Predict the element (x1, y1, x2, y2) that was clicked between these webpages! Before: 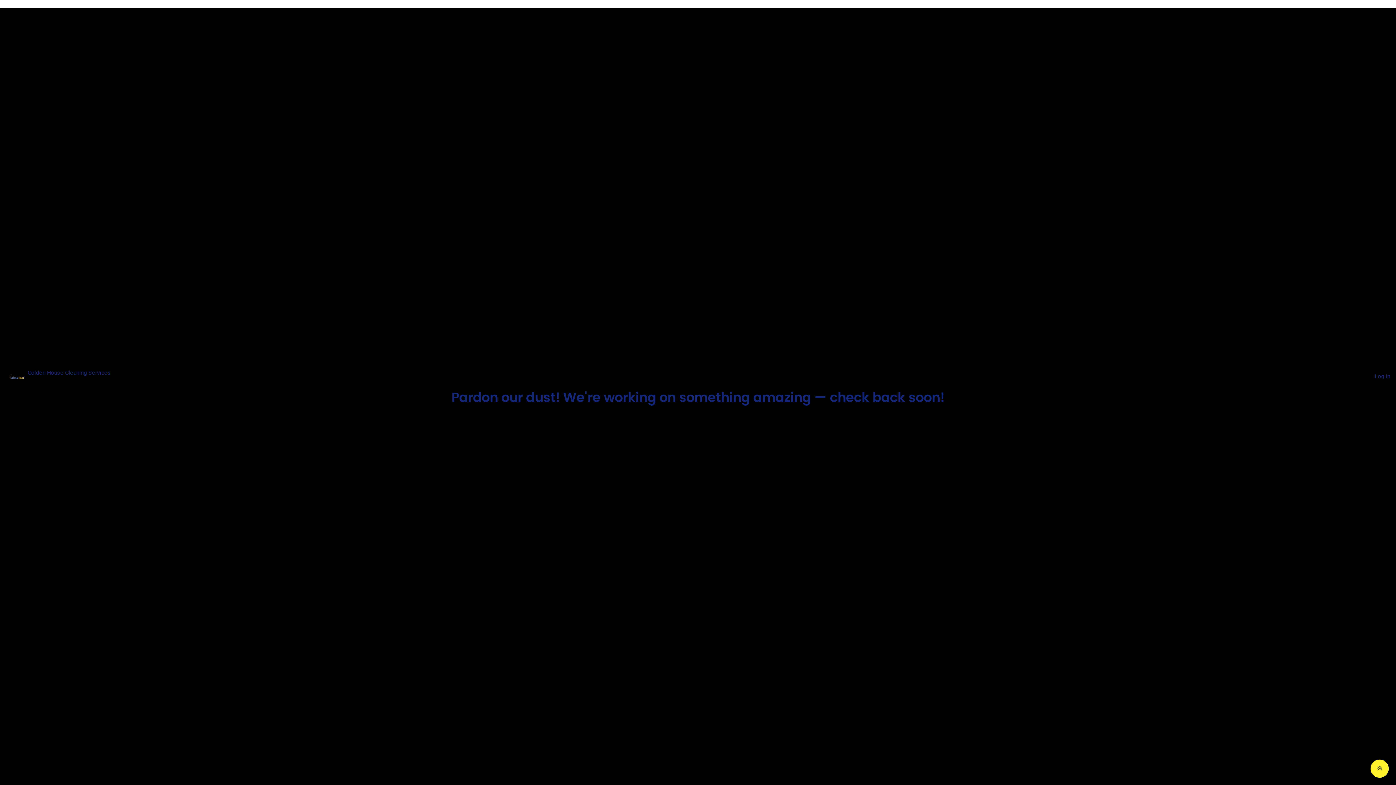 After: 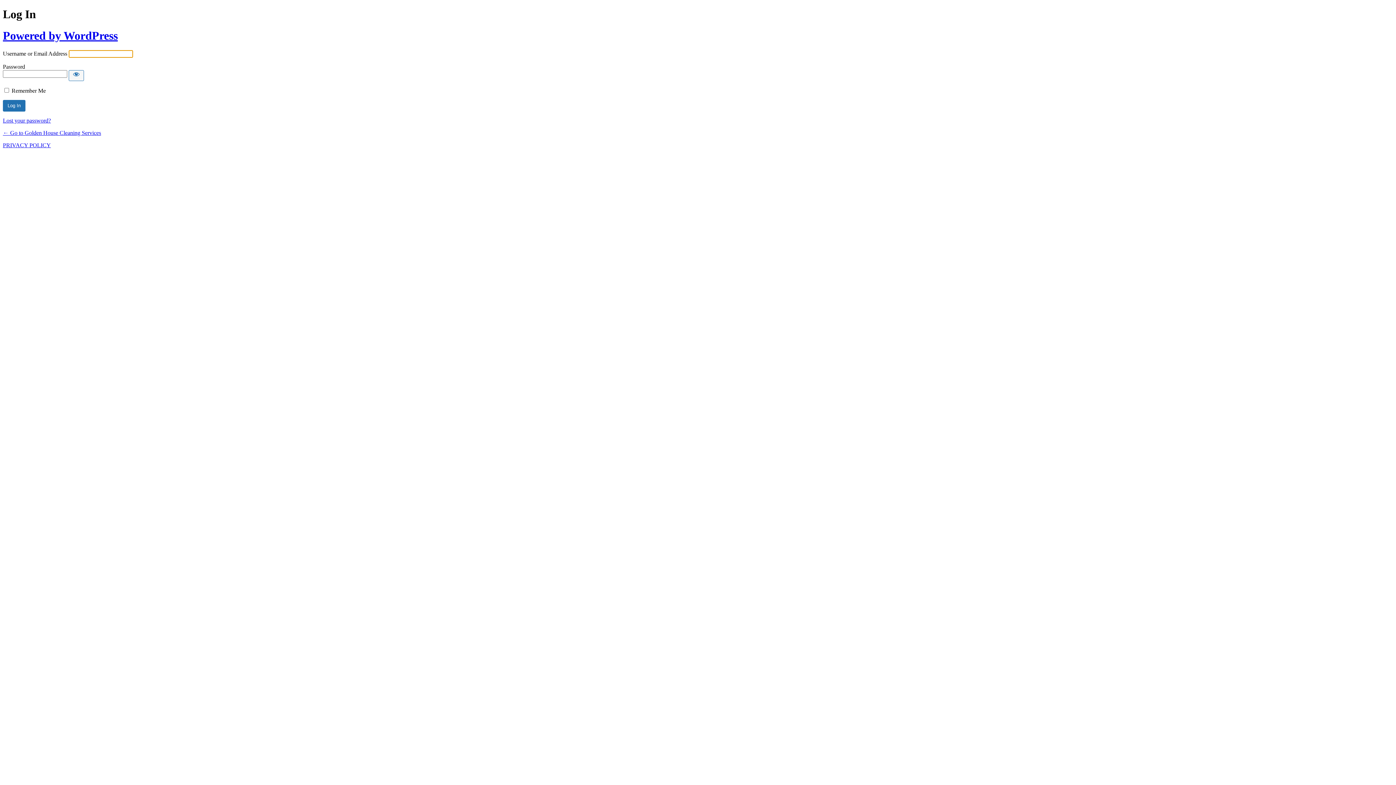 Action: bbox: (1374, 373, 1390, 380) label: Log in